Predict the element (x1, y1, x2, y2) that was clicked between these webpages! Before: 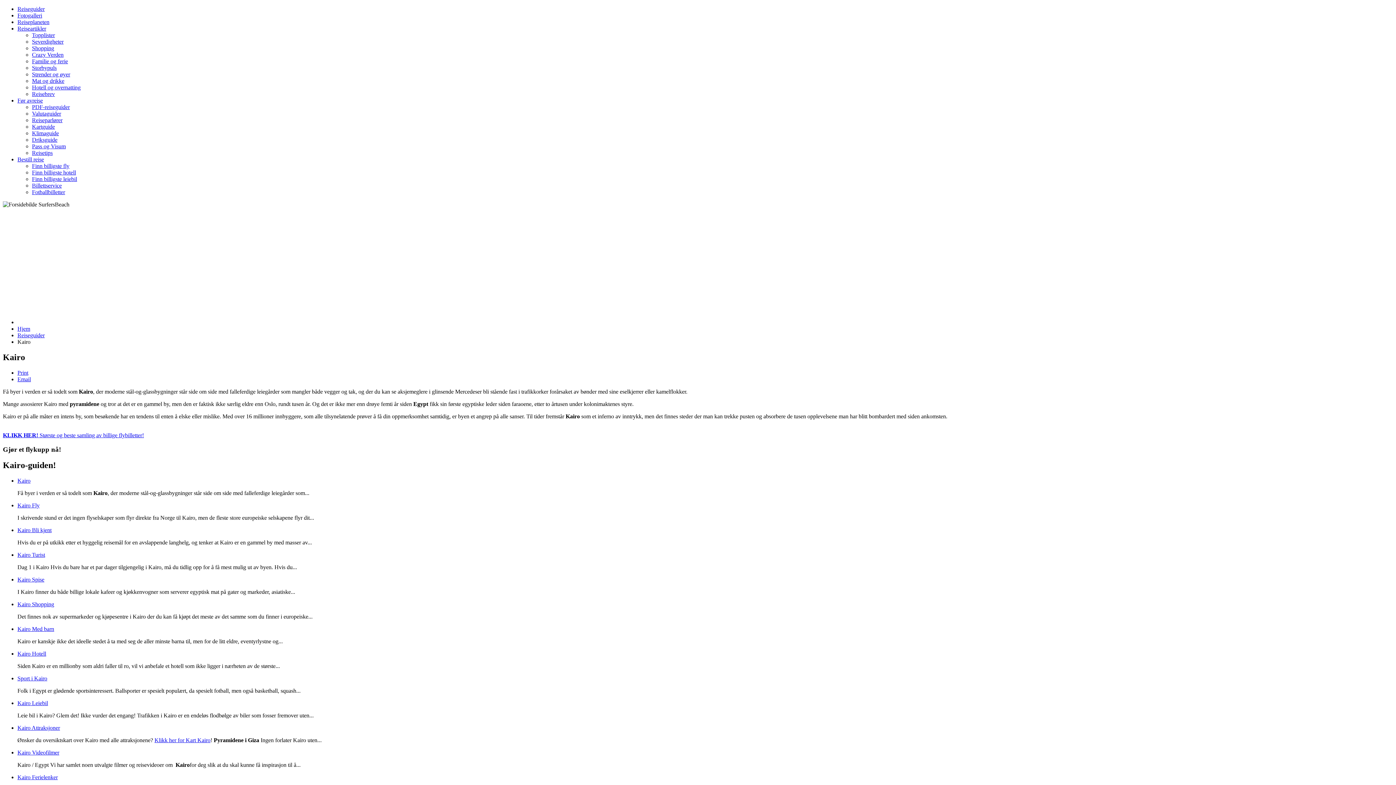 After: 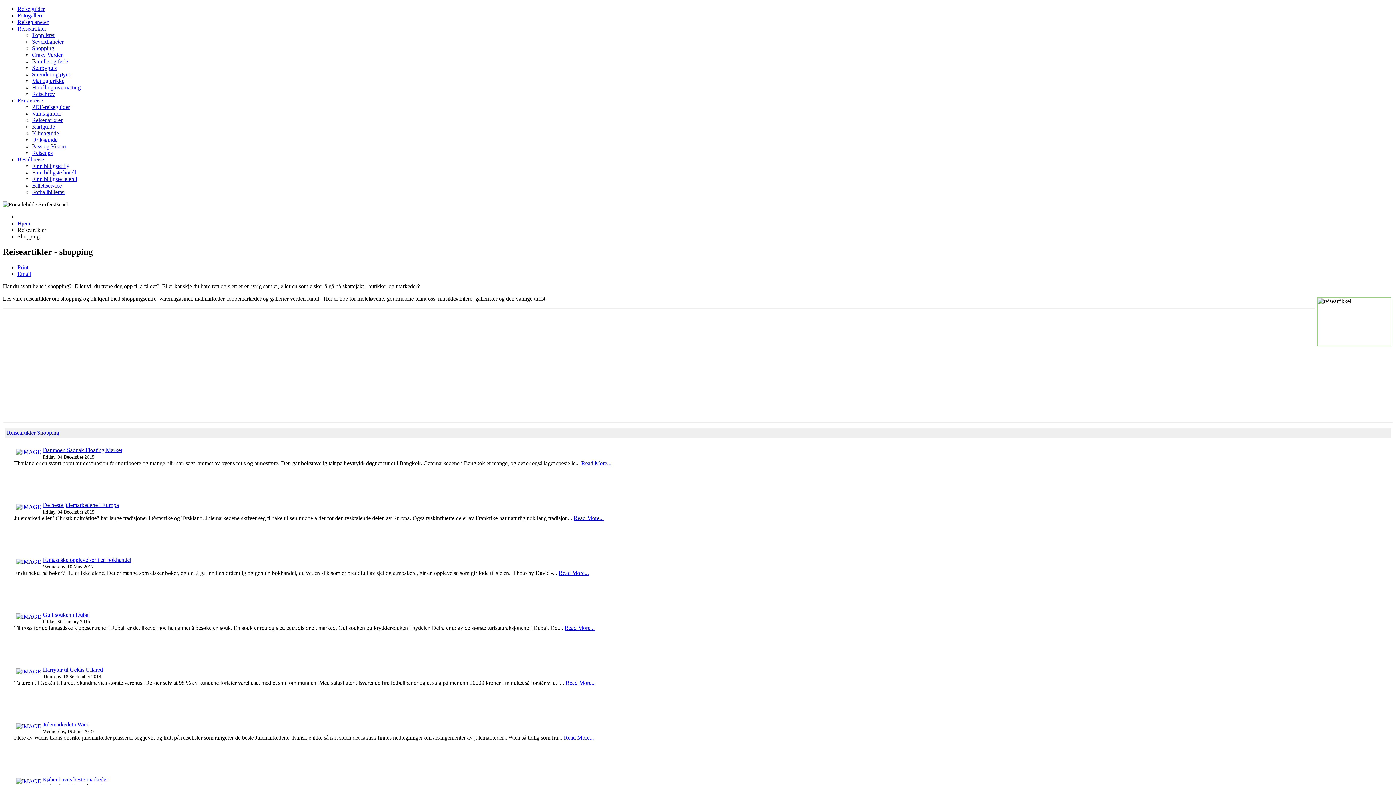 Action: bbox: (32, 45, 54, 51) label: Shopping